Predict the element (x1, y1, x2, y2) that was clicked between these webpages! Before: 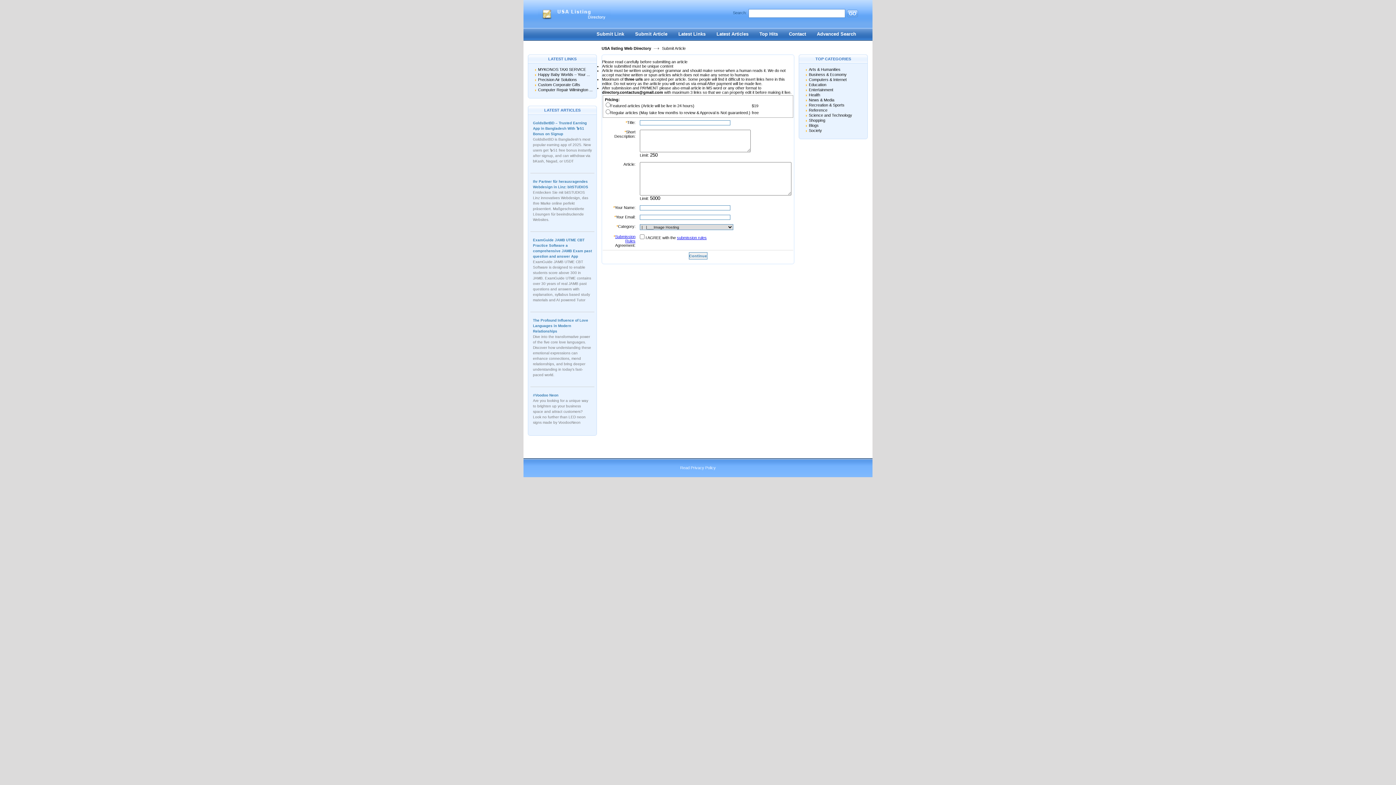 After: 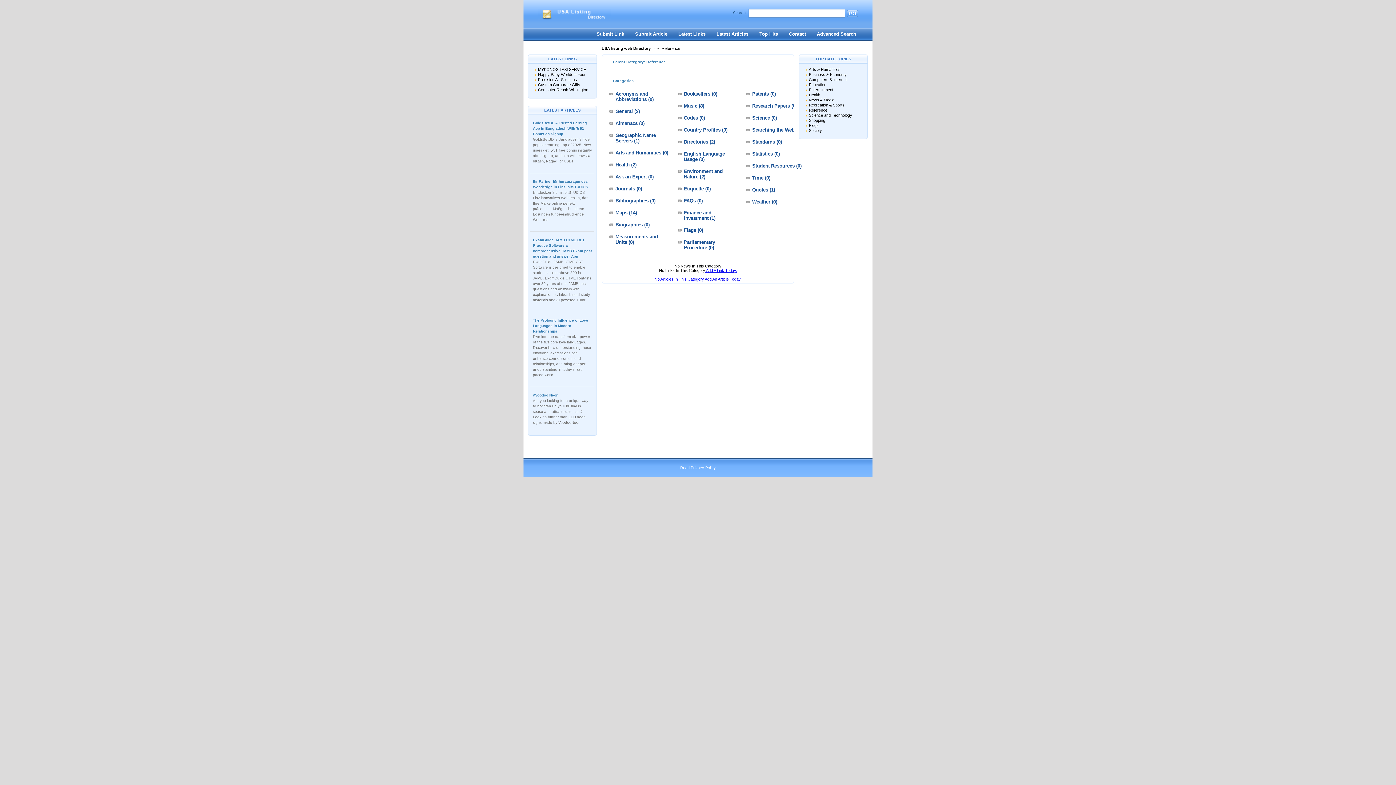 Action: bbox: (809, 108, 827, 112) label: Reference